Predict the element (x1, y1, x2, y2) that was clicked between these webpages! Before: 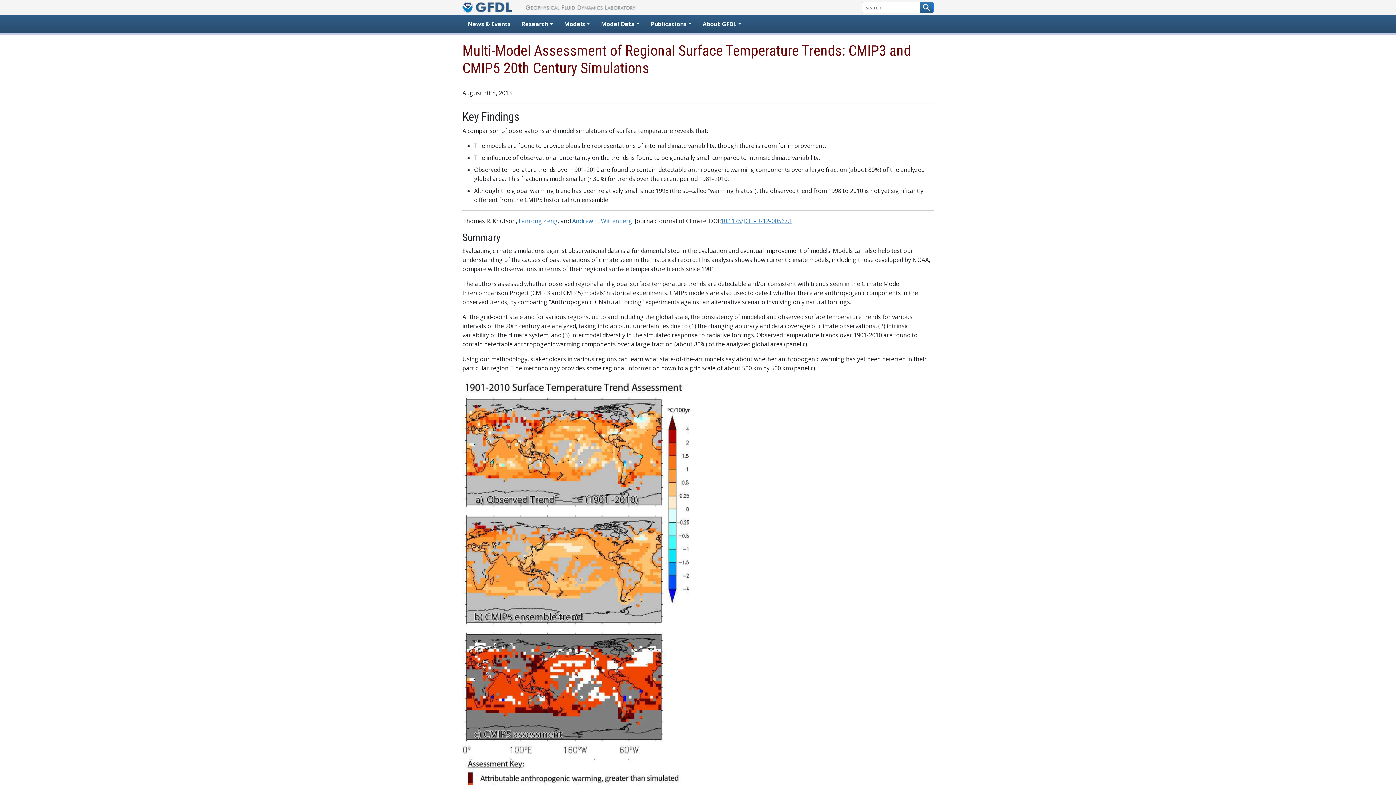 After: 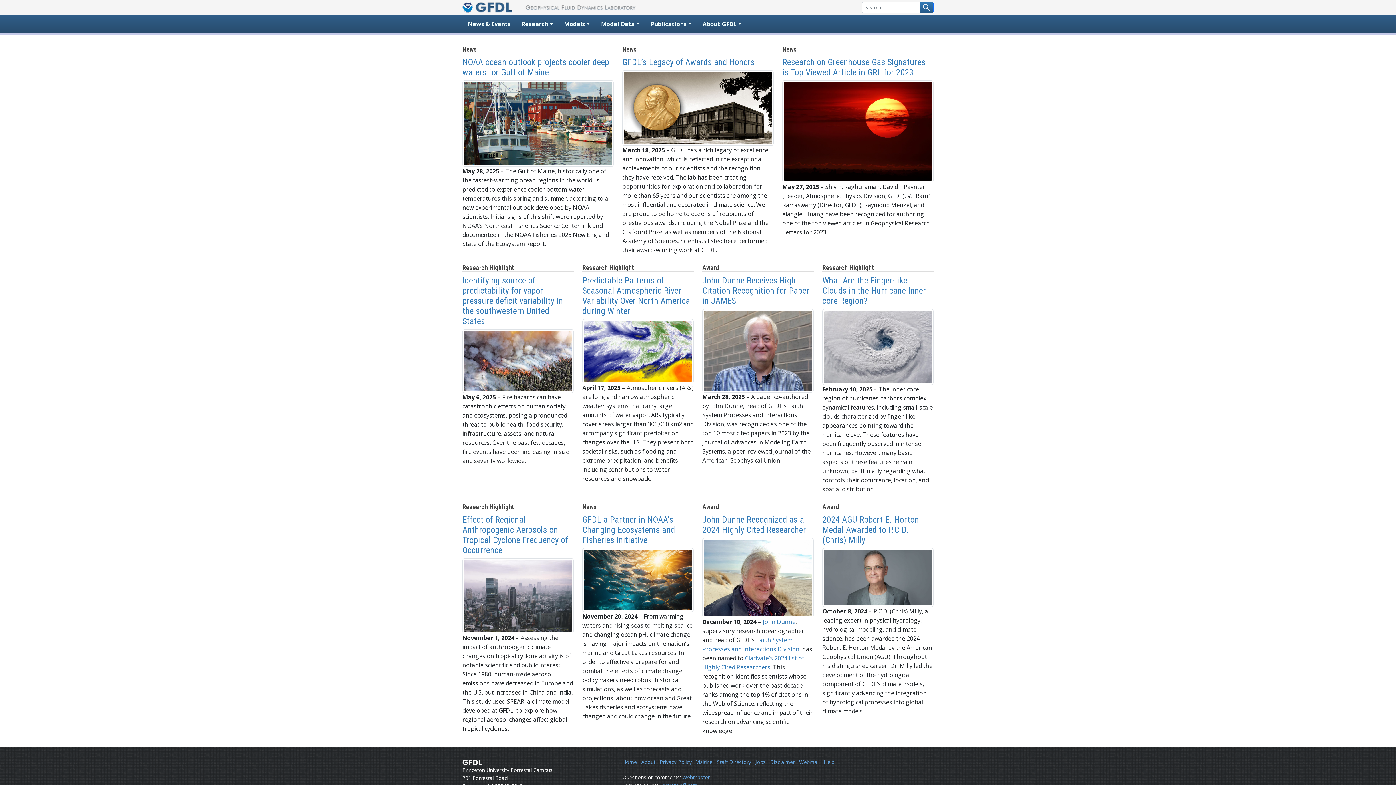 Action: bbox: (475, 3, 636, 10)